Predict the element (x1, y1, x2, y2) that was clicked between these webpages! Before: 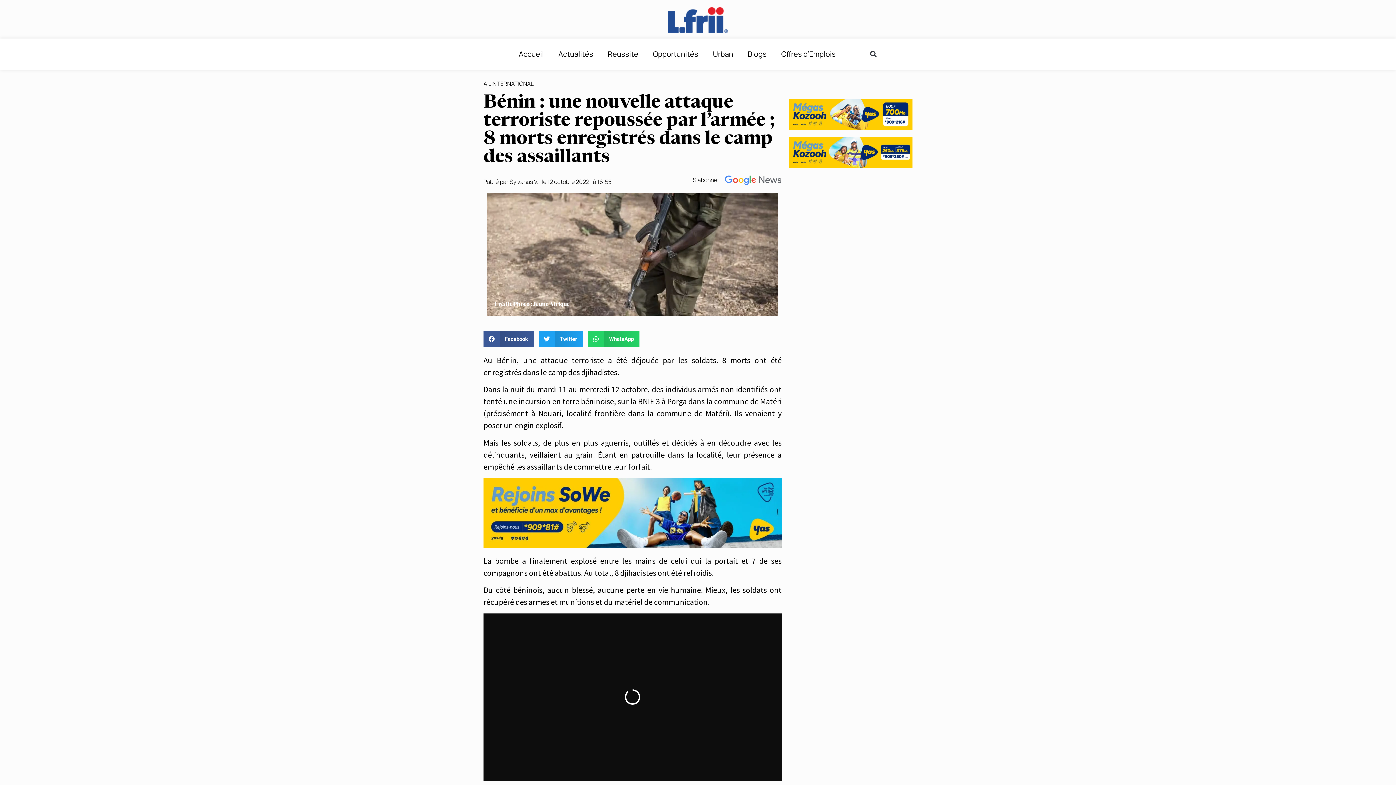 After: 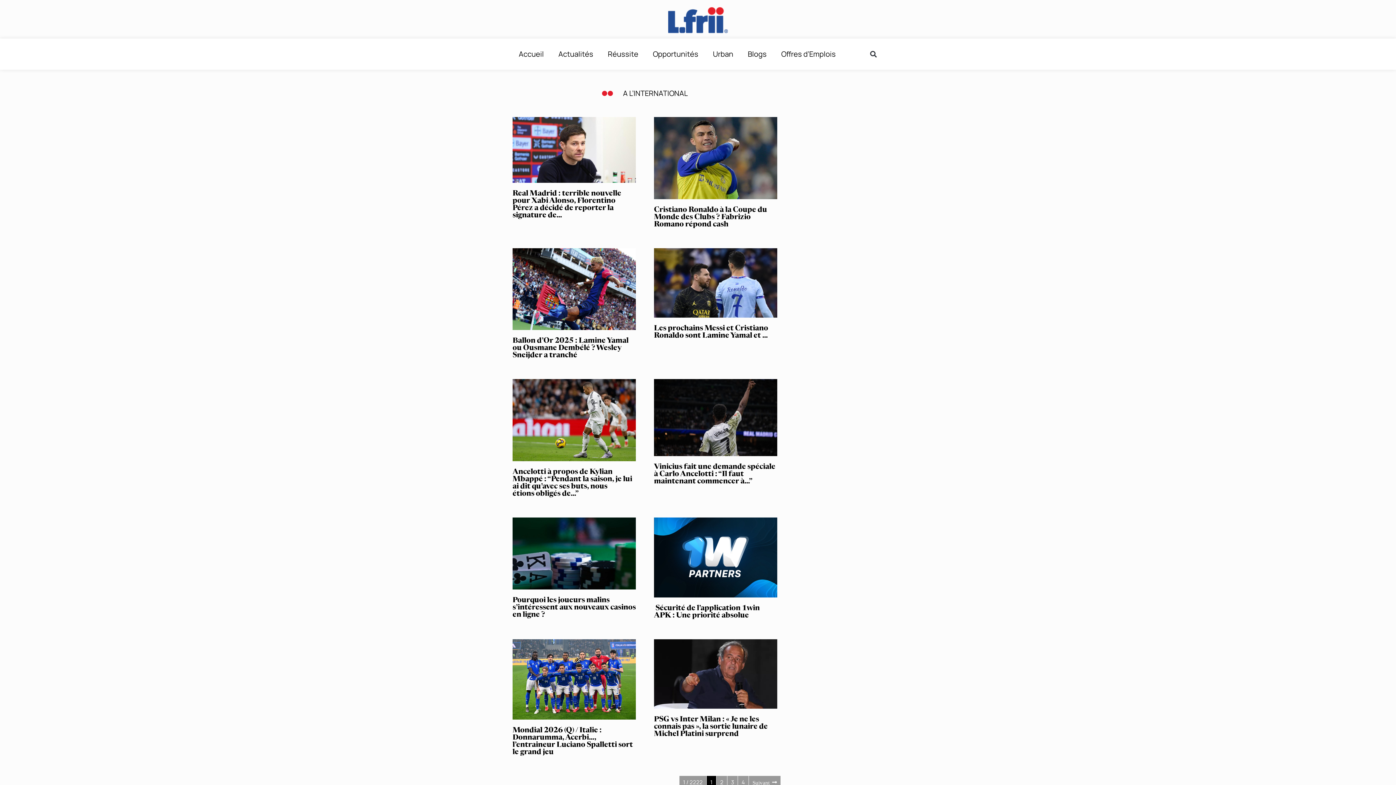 Action: label: A L’INTERNATIONAL bbox: (483, 79, 533, 87)